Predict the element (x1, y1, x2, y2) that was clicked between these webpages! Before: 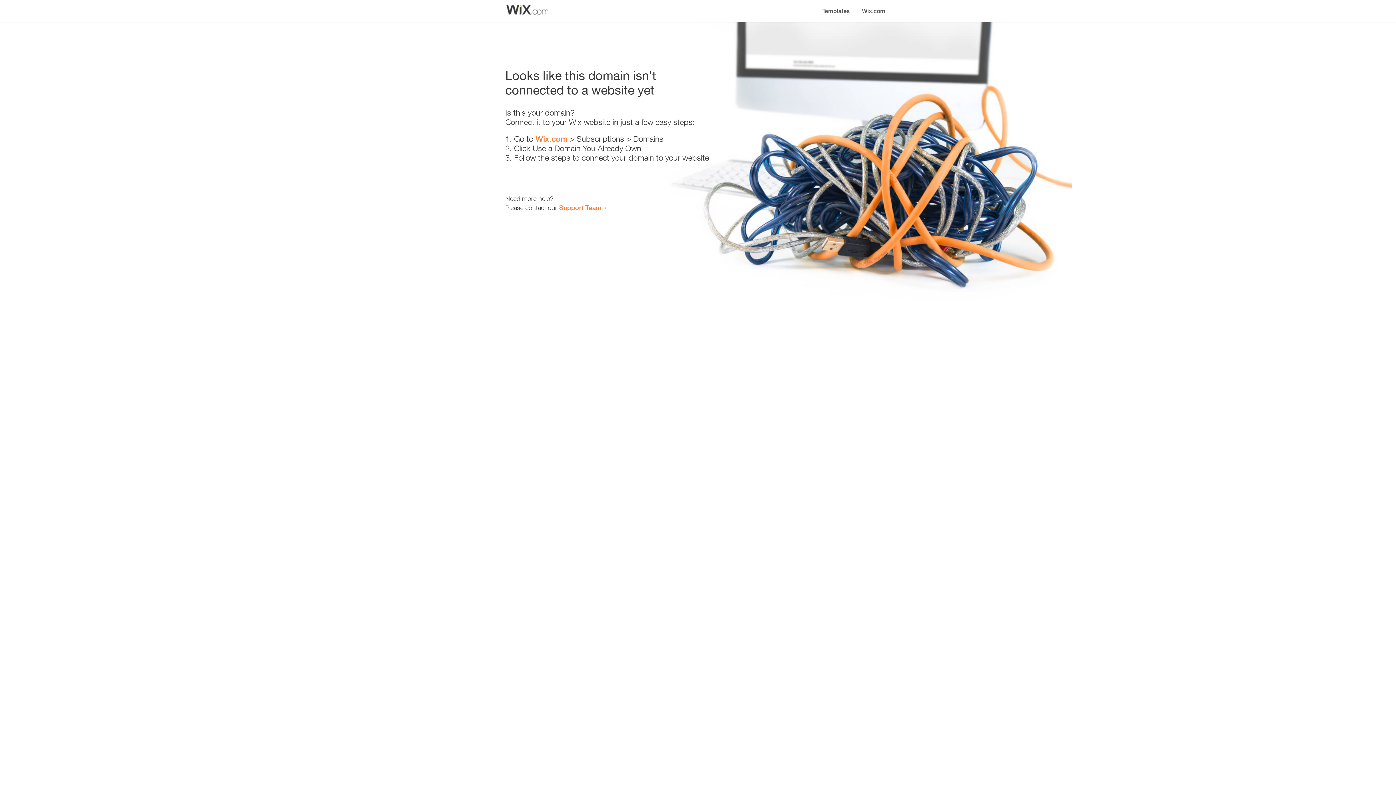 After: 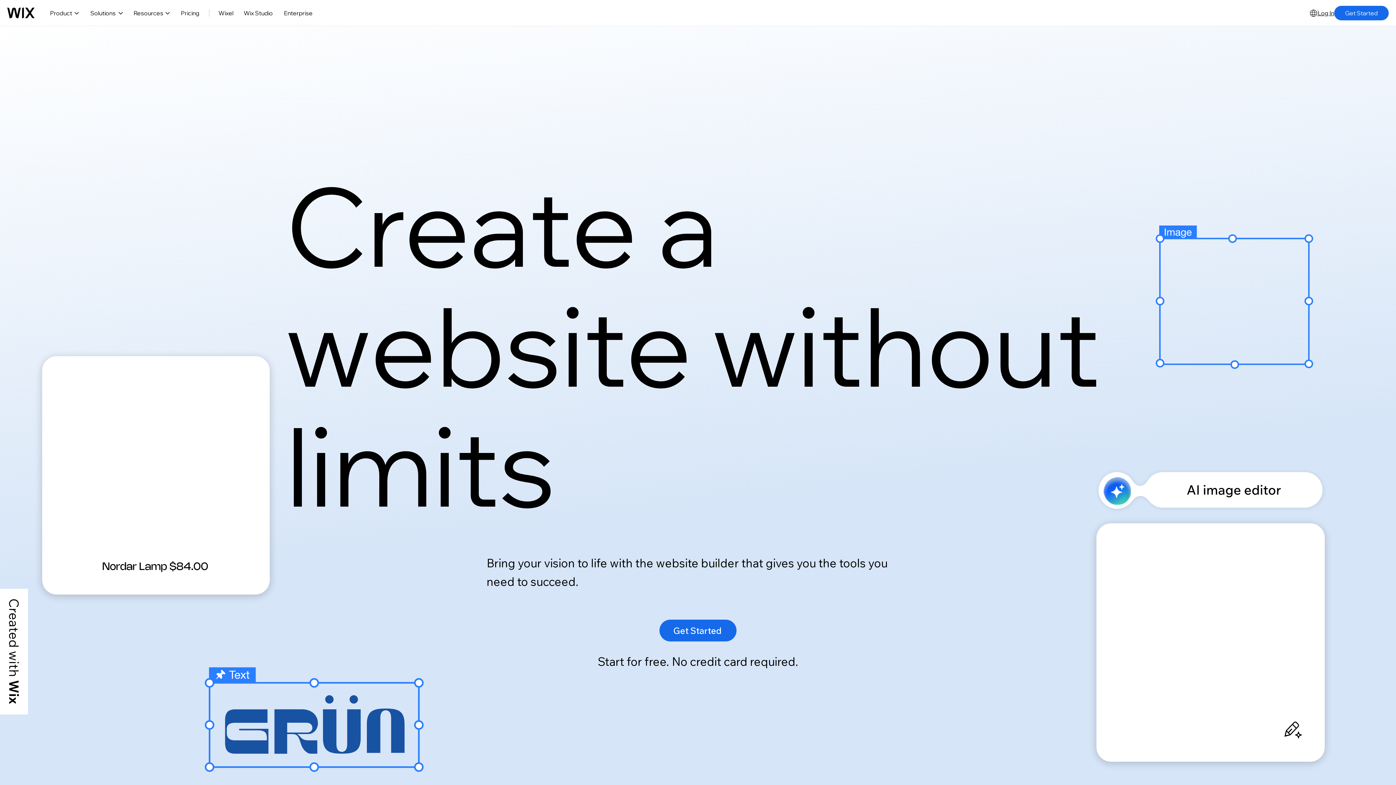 Action: bbox: (535, 134, 567, 143) label: Wix.com